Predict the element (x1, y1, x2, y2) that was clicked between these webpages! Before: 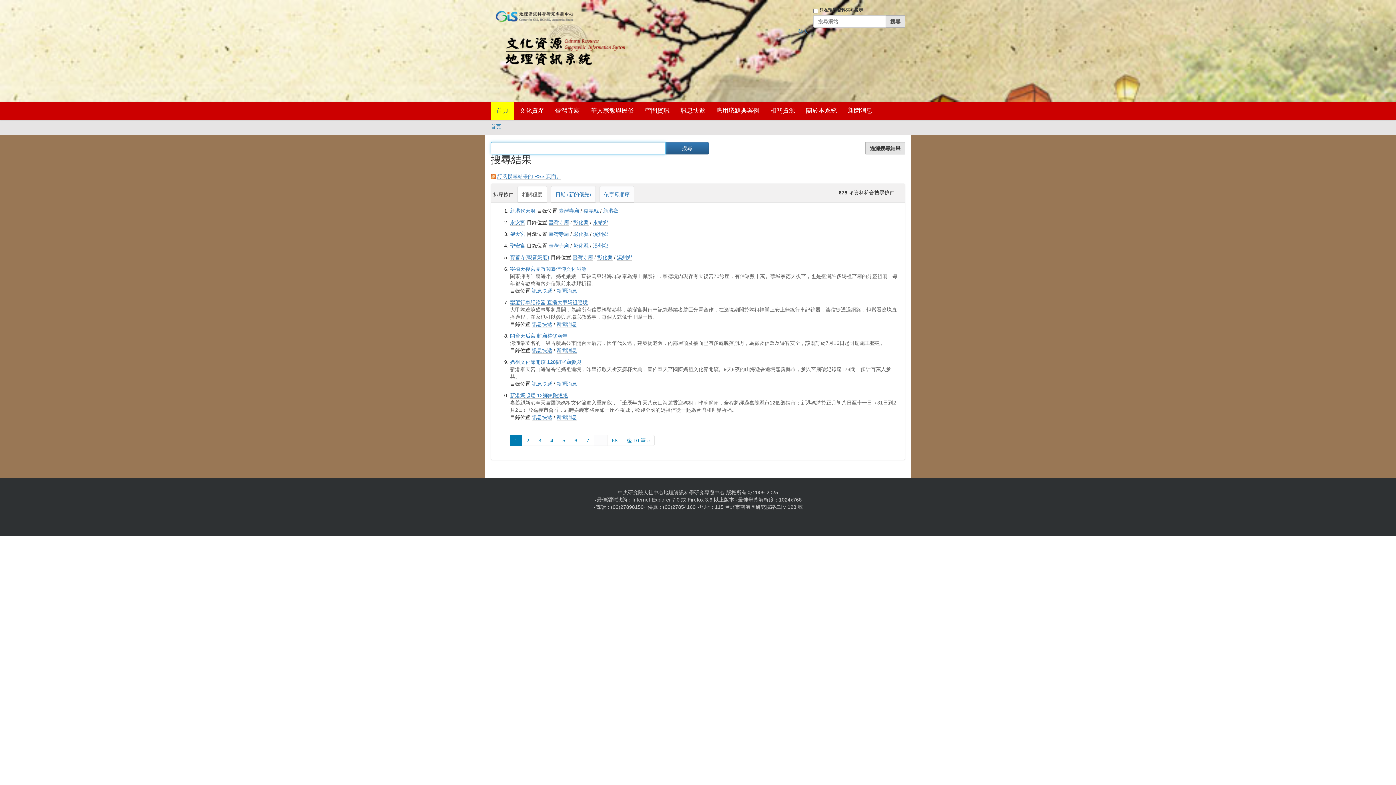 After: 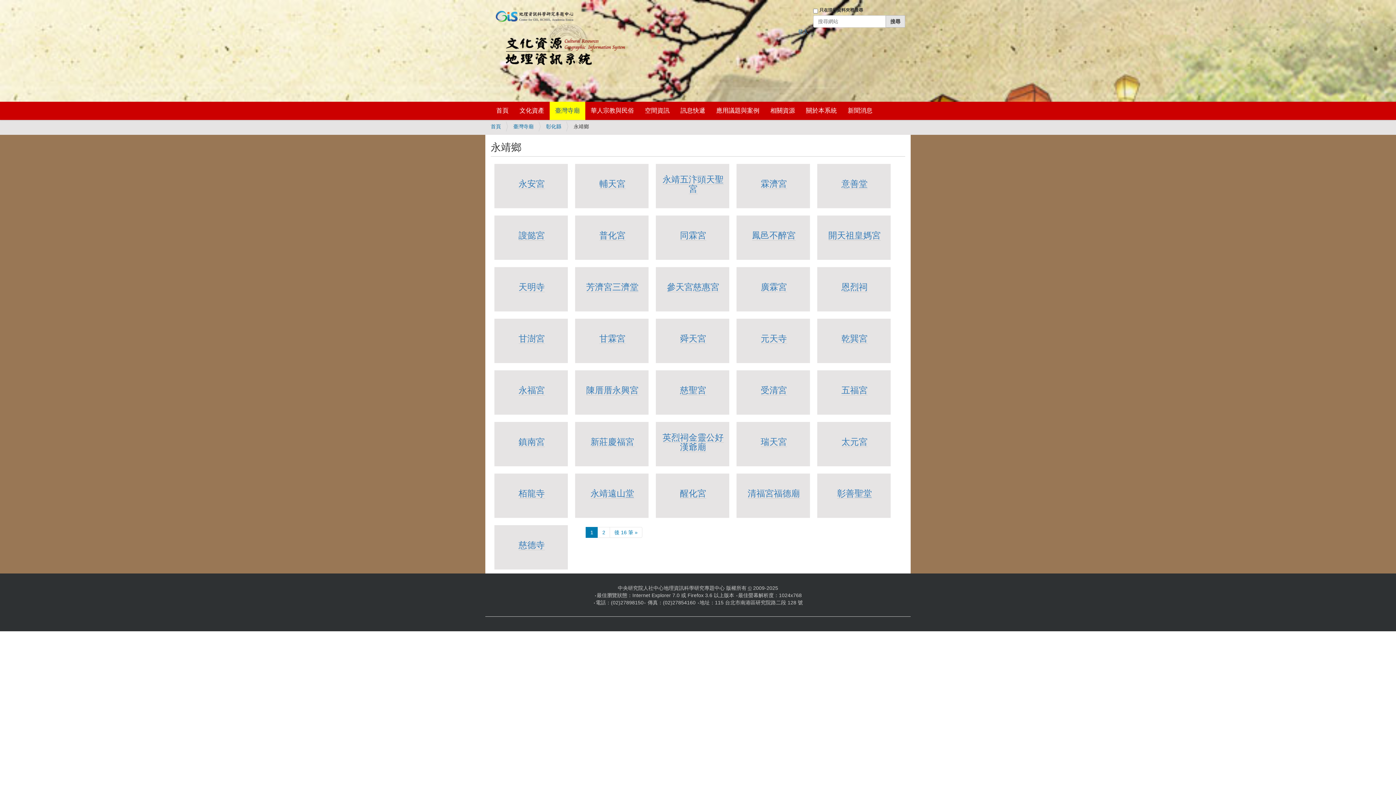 Action: bbox: (593, 219, 608, 225) label: 永靖鄉